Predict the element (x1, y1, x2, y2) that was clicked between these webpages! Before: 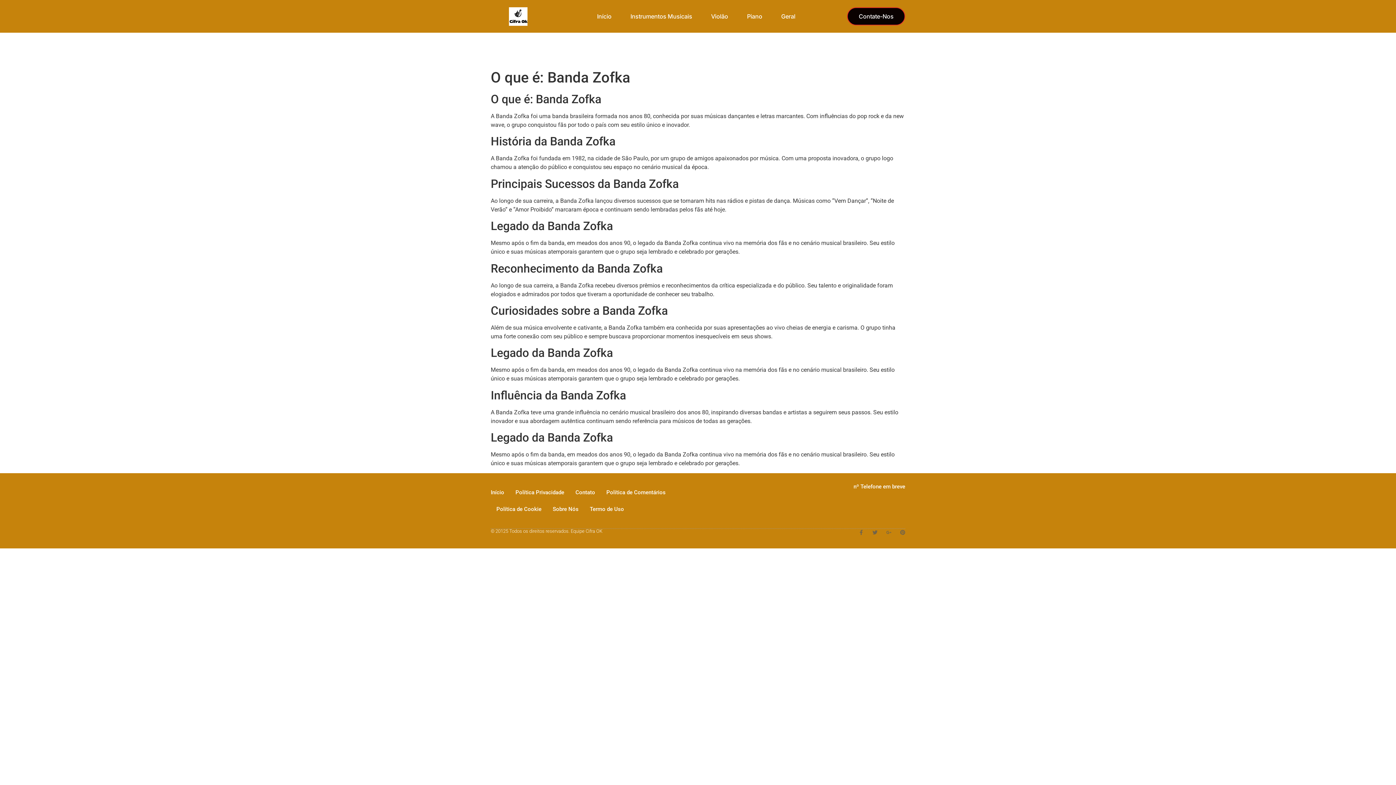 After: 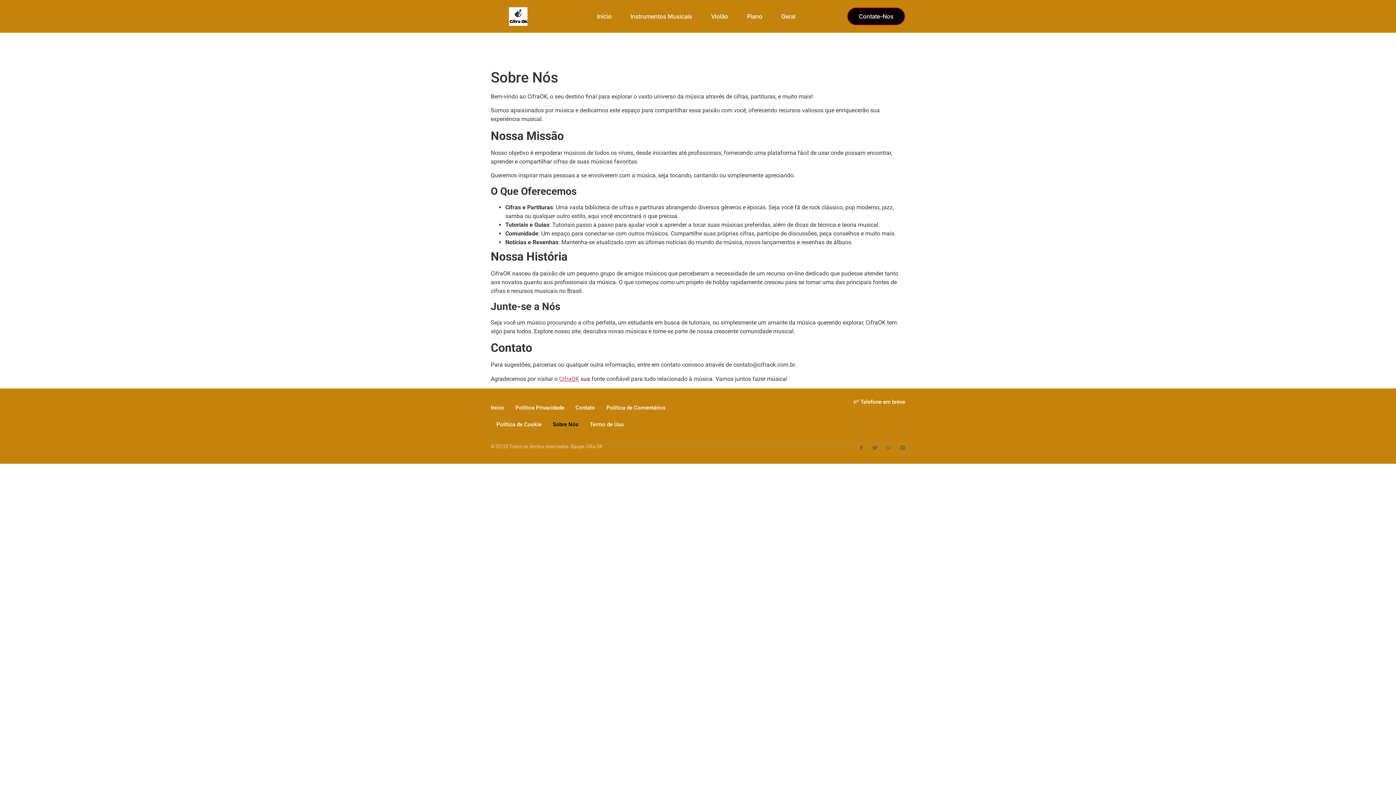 Action: label: Sobre Nós bbox: (552, 500, 578, 517)